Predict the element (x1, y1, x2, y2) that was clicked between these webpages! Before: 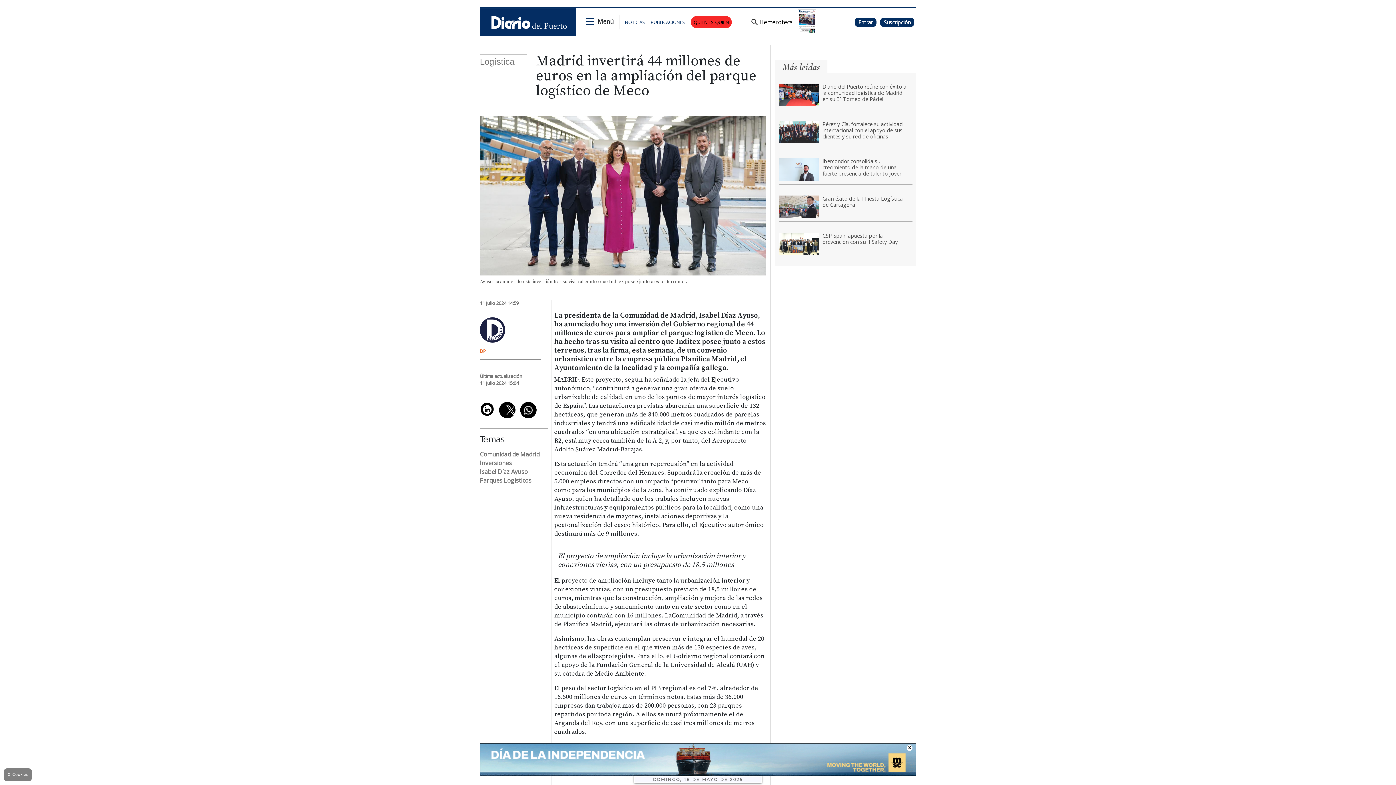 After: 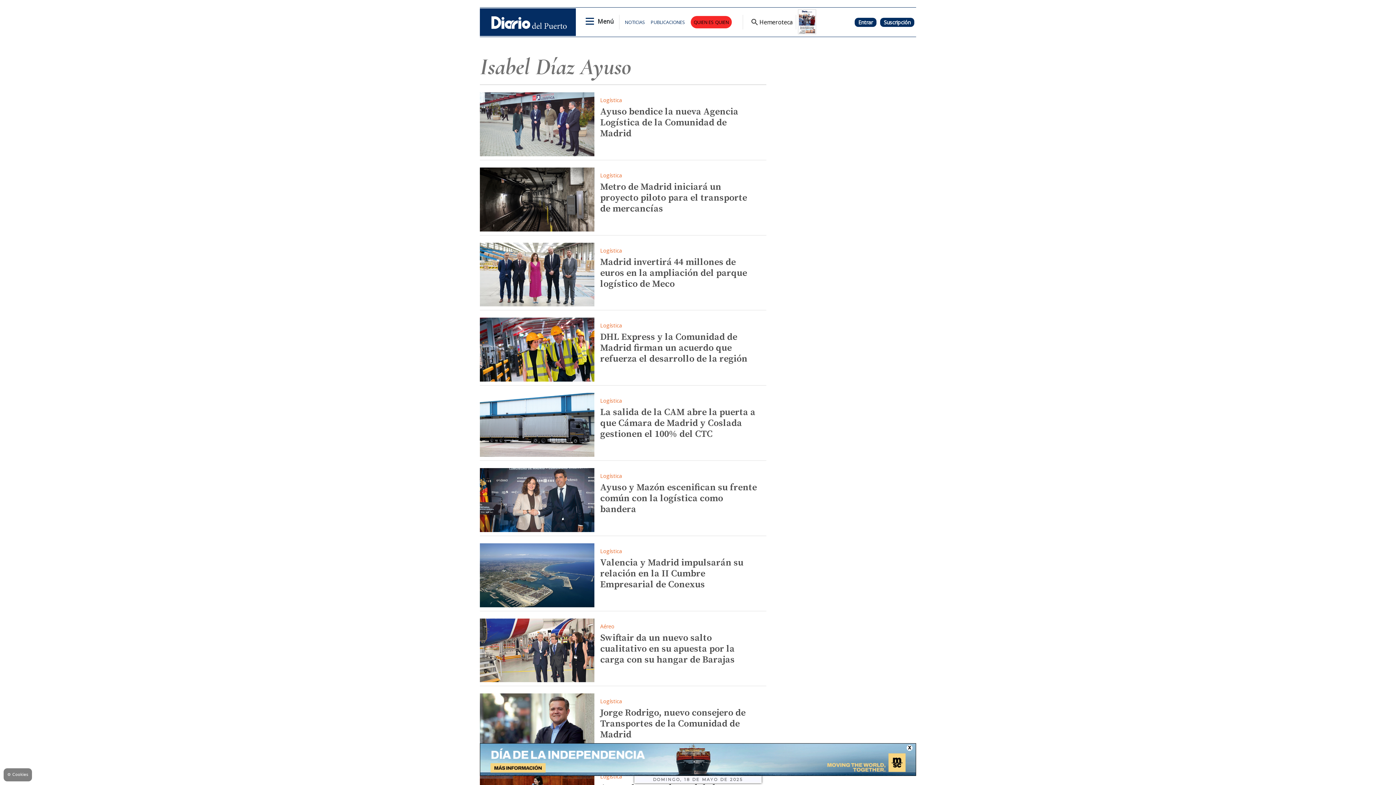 Action: bbox: (480, 467, 548, 476) label: Isabel Díaz Ayuso